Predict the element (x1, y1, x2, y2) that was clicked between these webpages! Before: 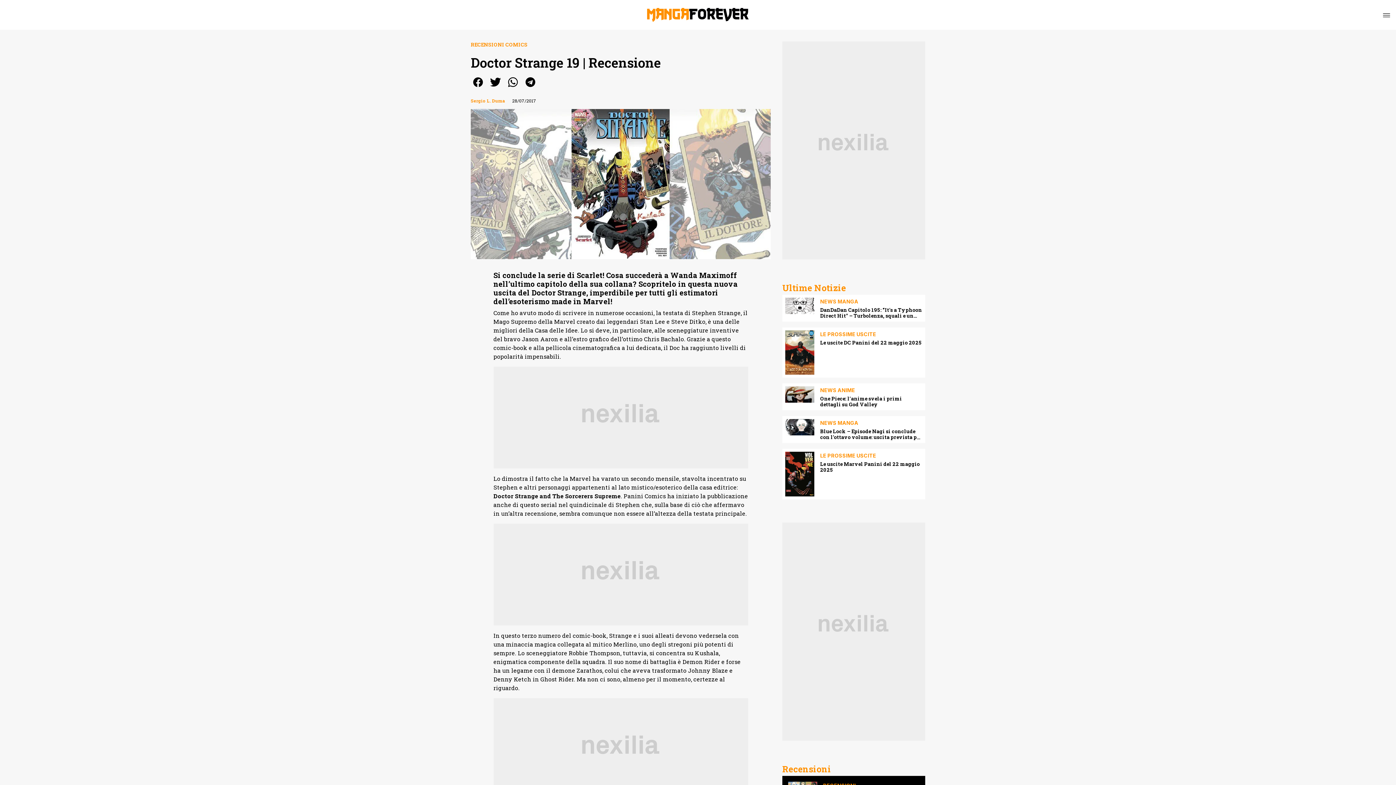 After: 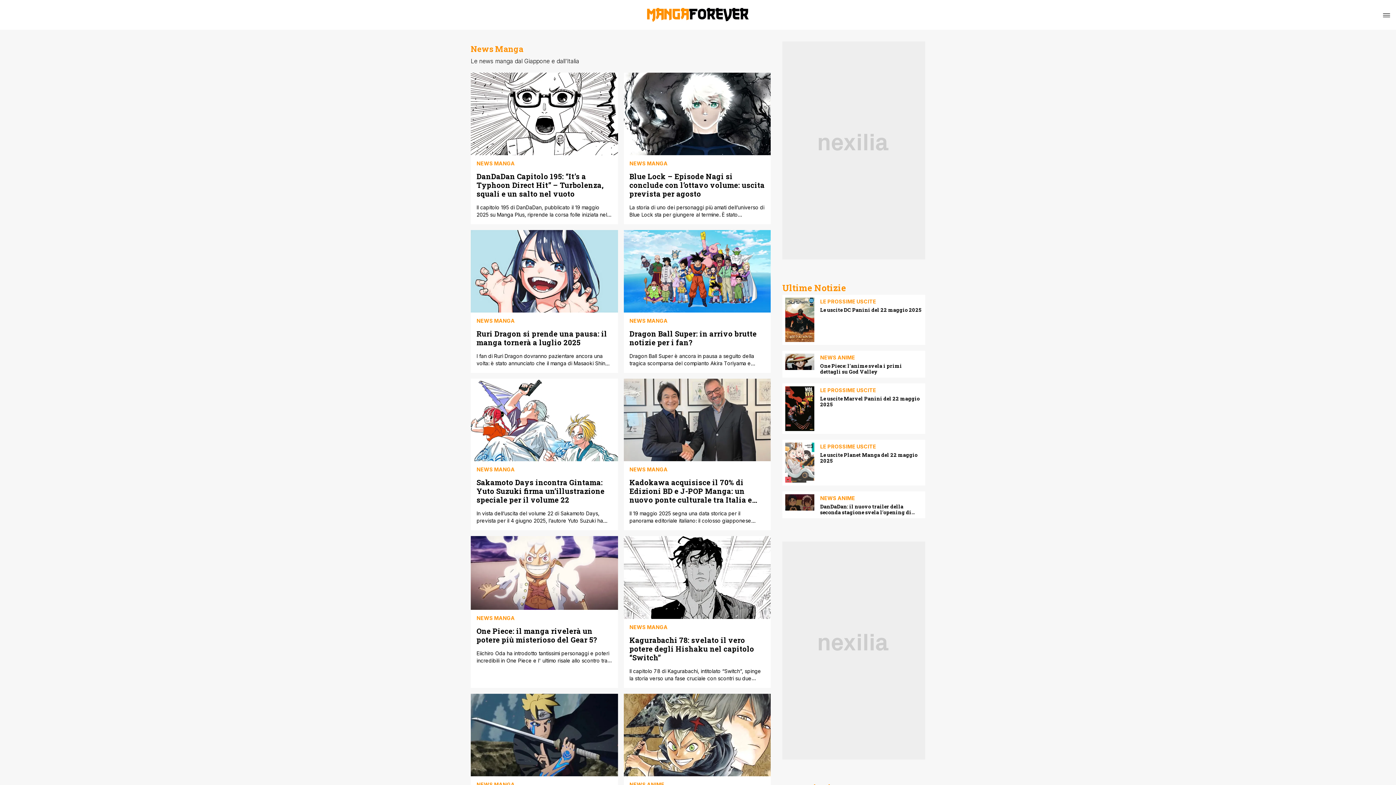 Action: bbox: (820, 420, 858, 426) label: NEWS MANGA